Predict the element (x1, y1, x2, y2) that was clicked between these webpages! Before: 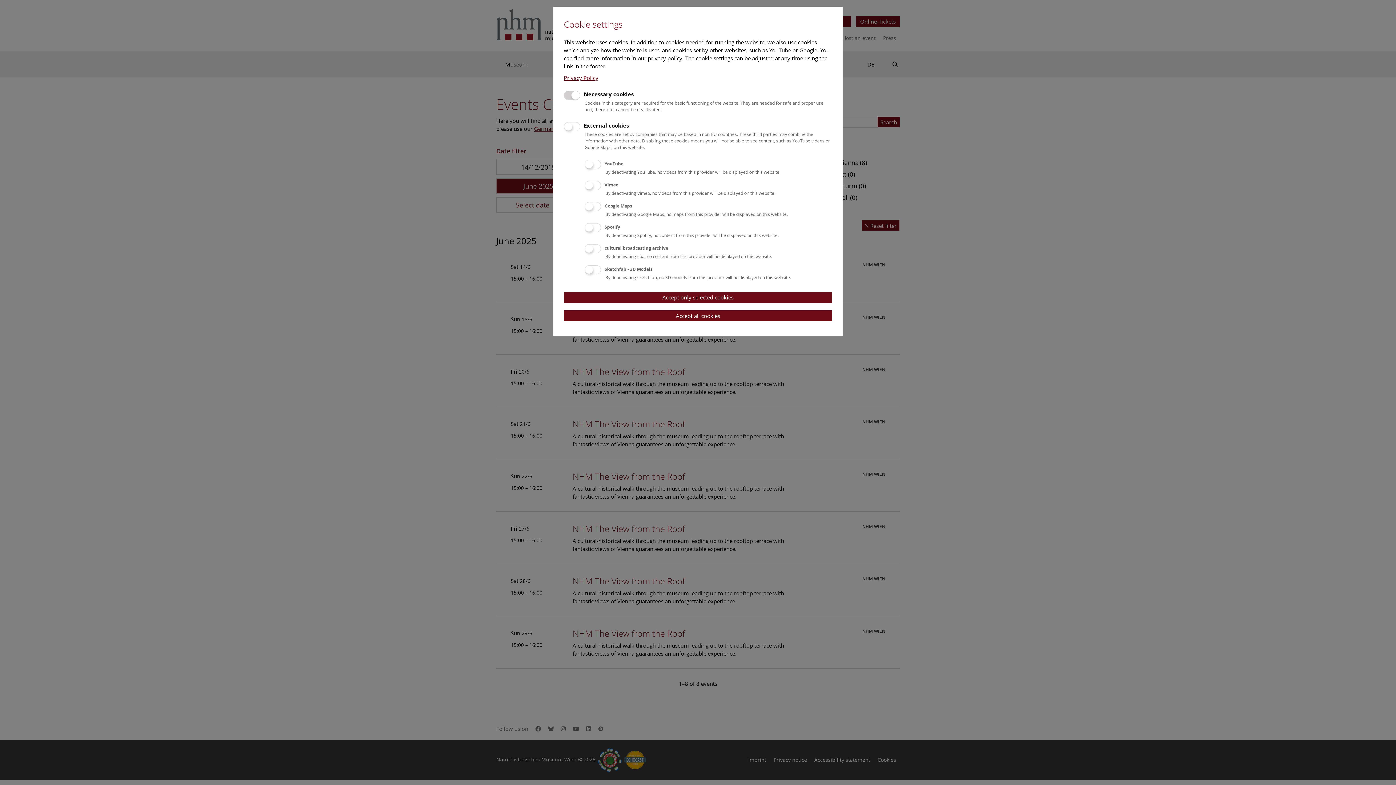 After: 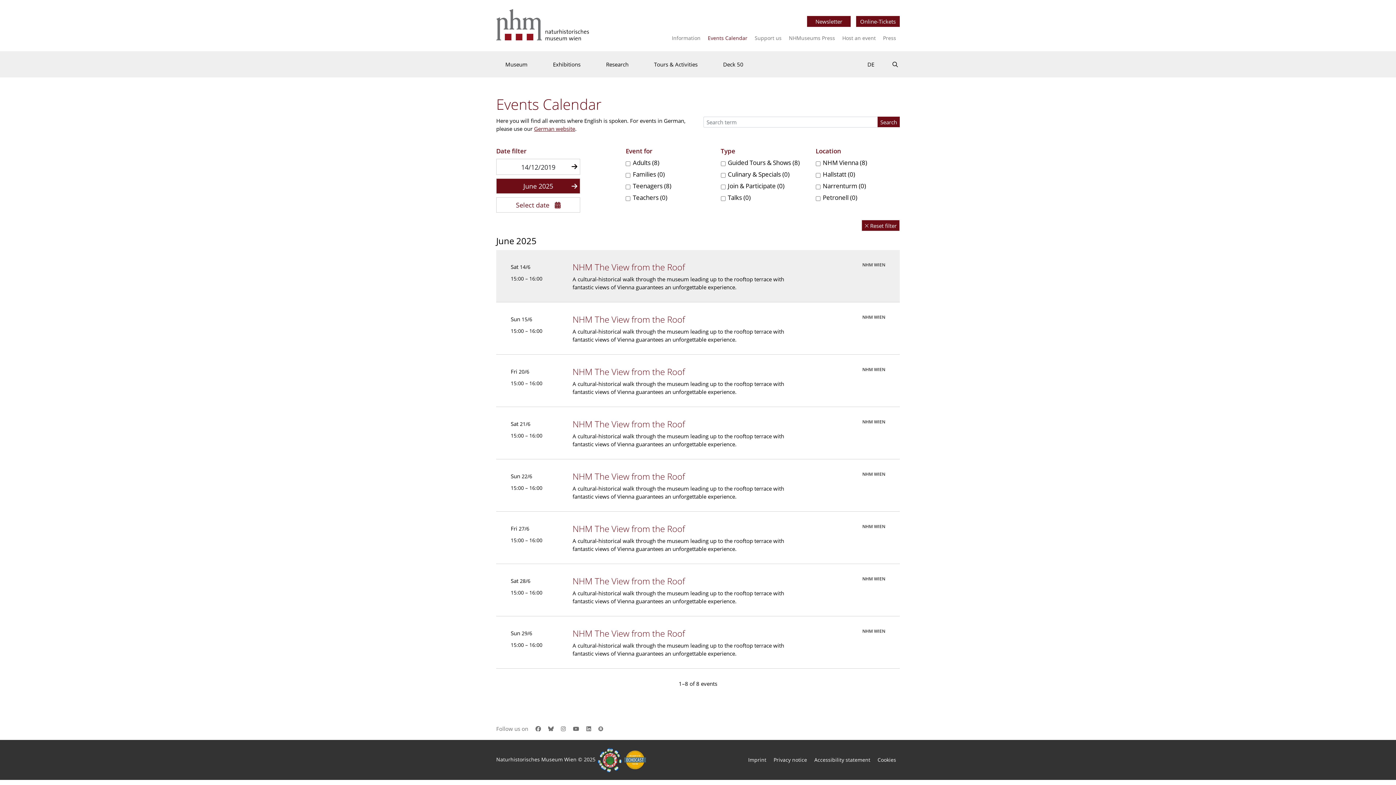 Action: label: Accept only selected cookies bbox: (564, 291, 832, 303)